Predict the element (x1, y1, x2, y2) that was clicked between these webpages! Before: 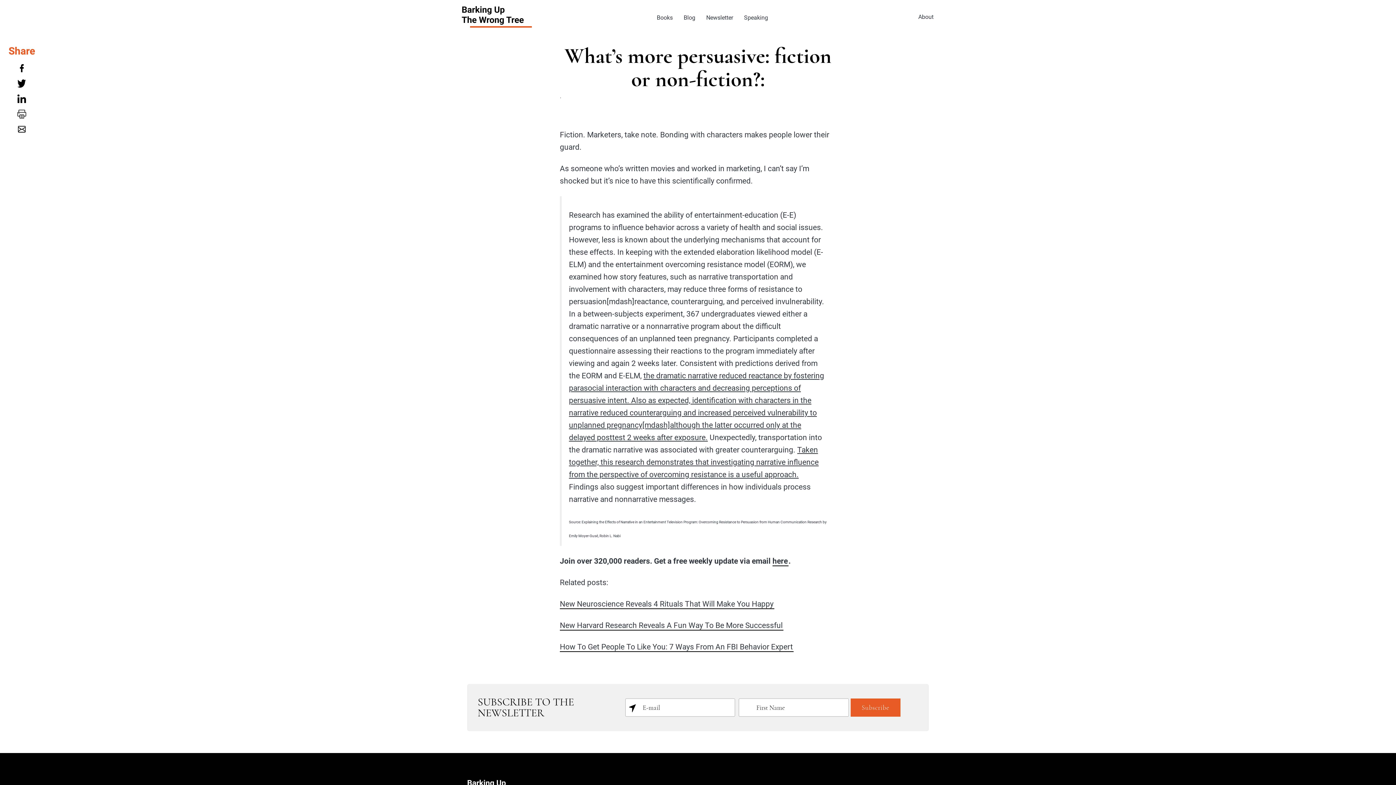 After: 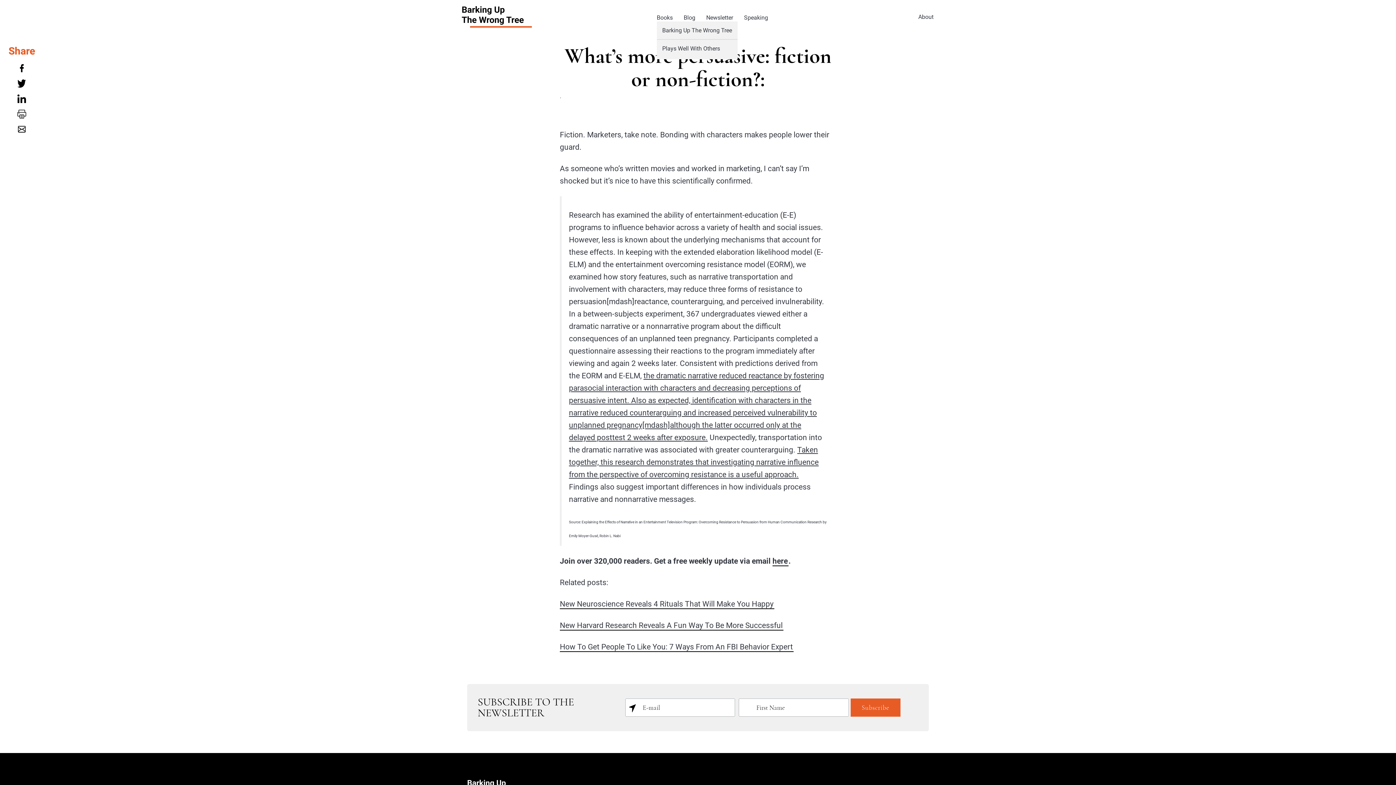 Action: bbox: (656, 14, 672, 21) label: Books